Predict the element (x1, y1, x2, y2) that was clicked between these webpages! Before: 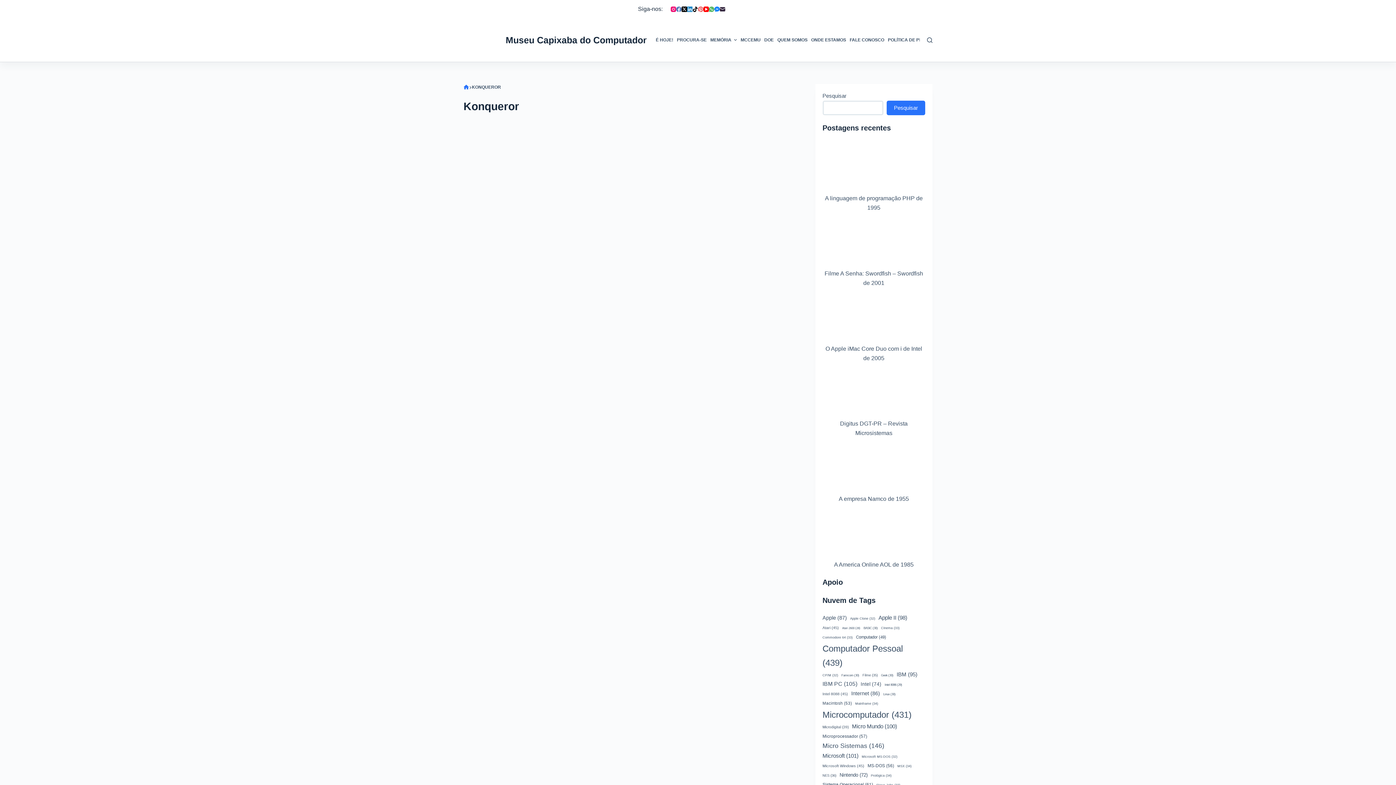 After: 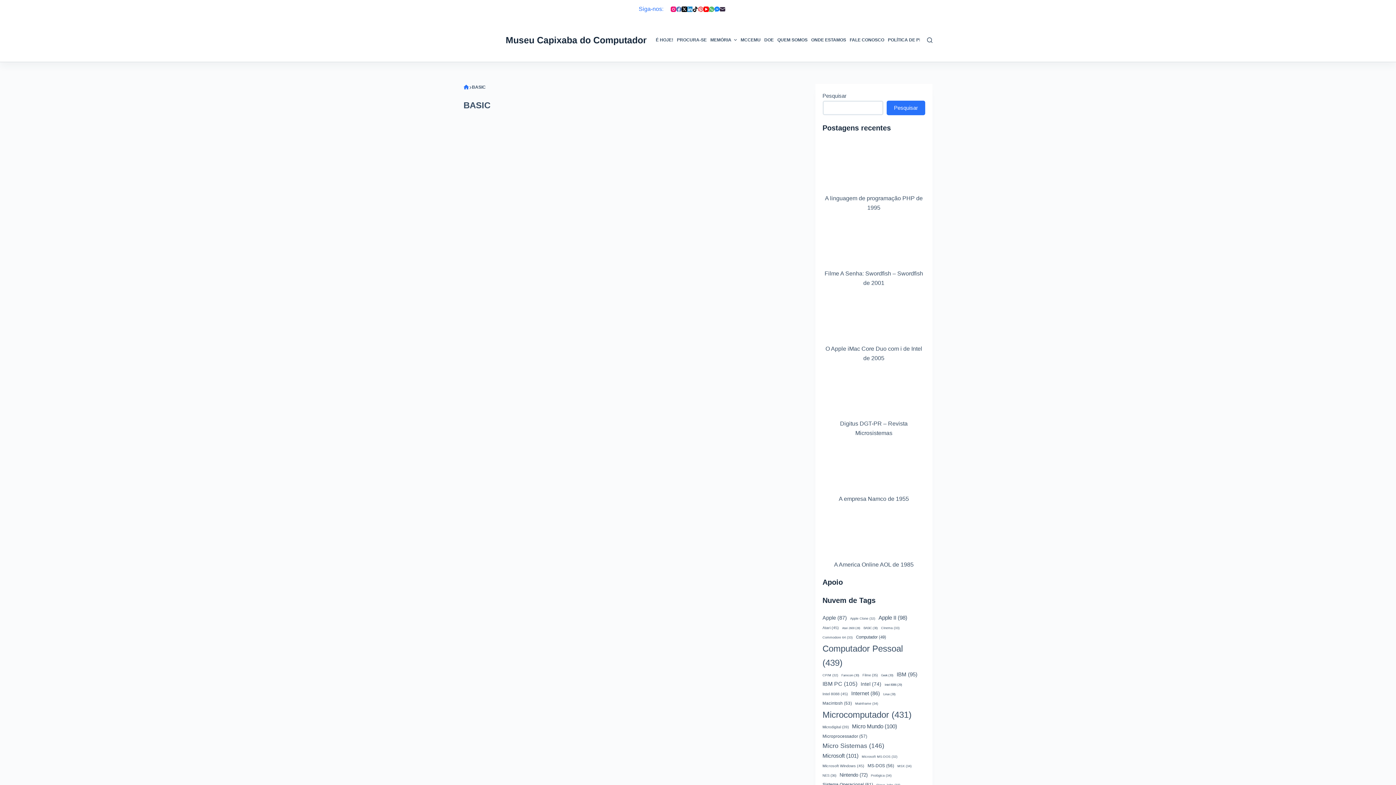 Action: bbox: (863, 626, 878, 630) label: BASIC (30 itens)